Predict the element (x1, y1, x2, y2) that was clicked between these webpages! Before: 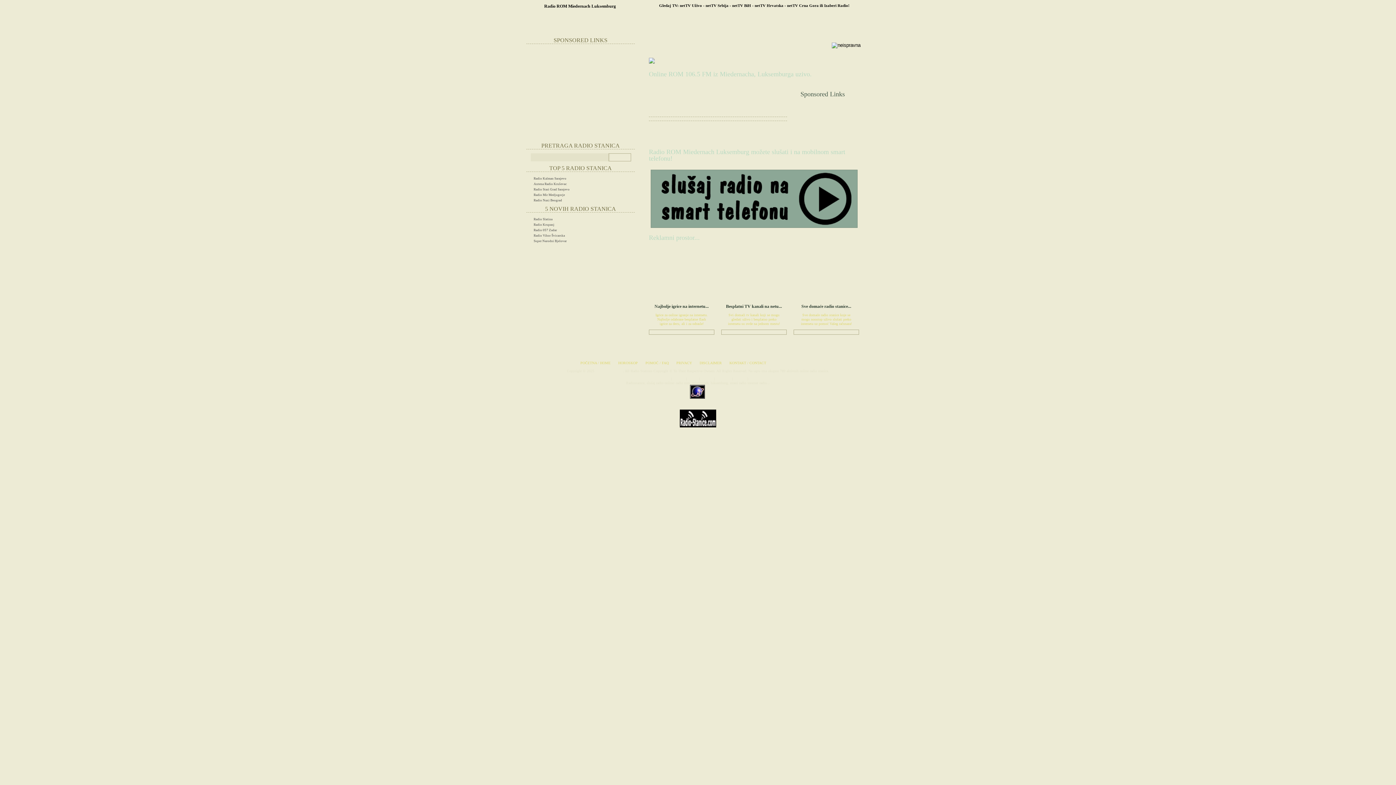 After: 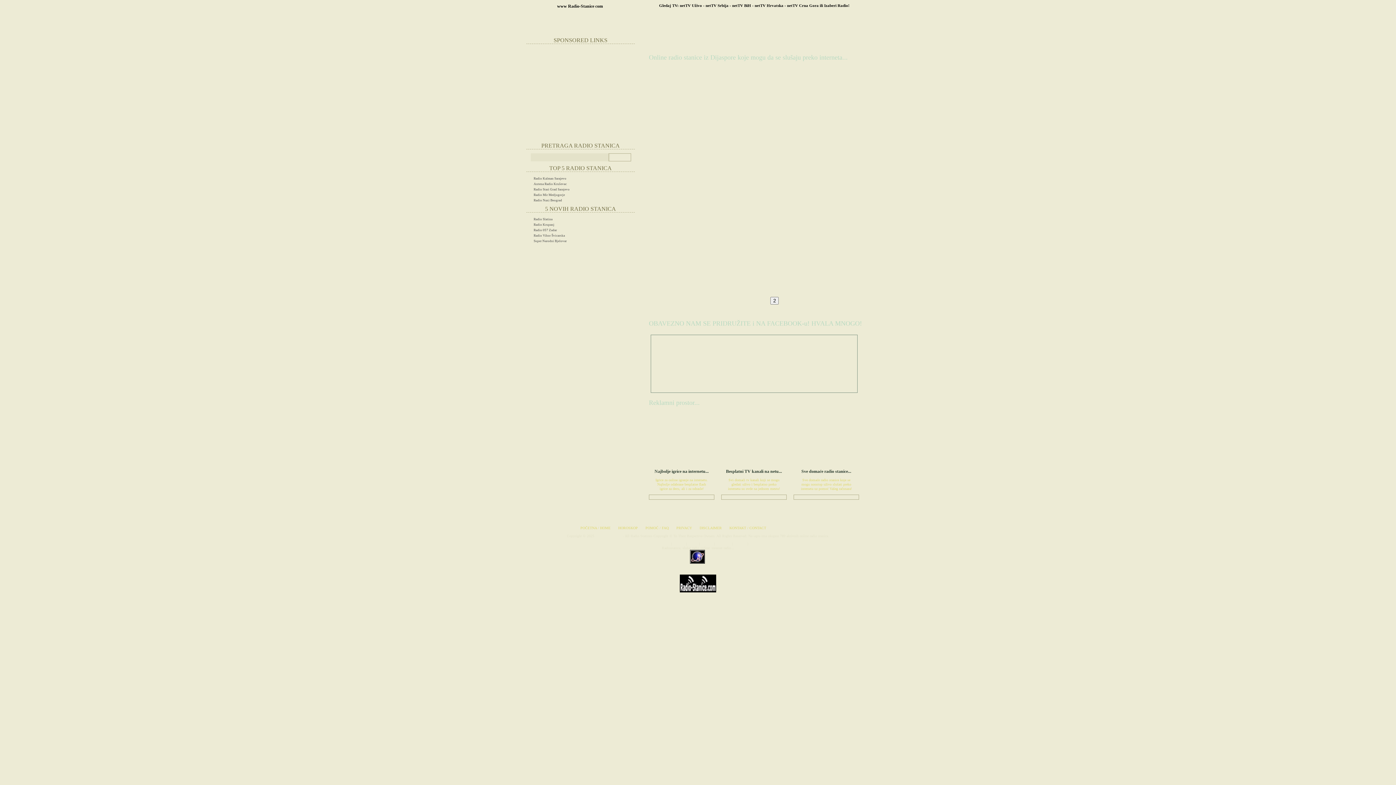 Action: label: DIJASPORA bbox: (748, 21, 772, 25)